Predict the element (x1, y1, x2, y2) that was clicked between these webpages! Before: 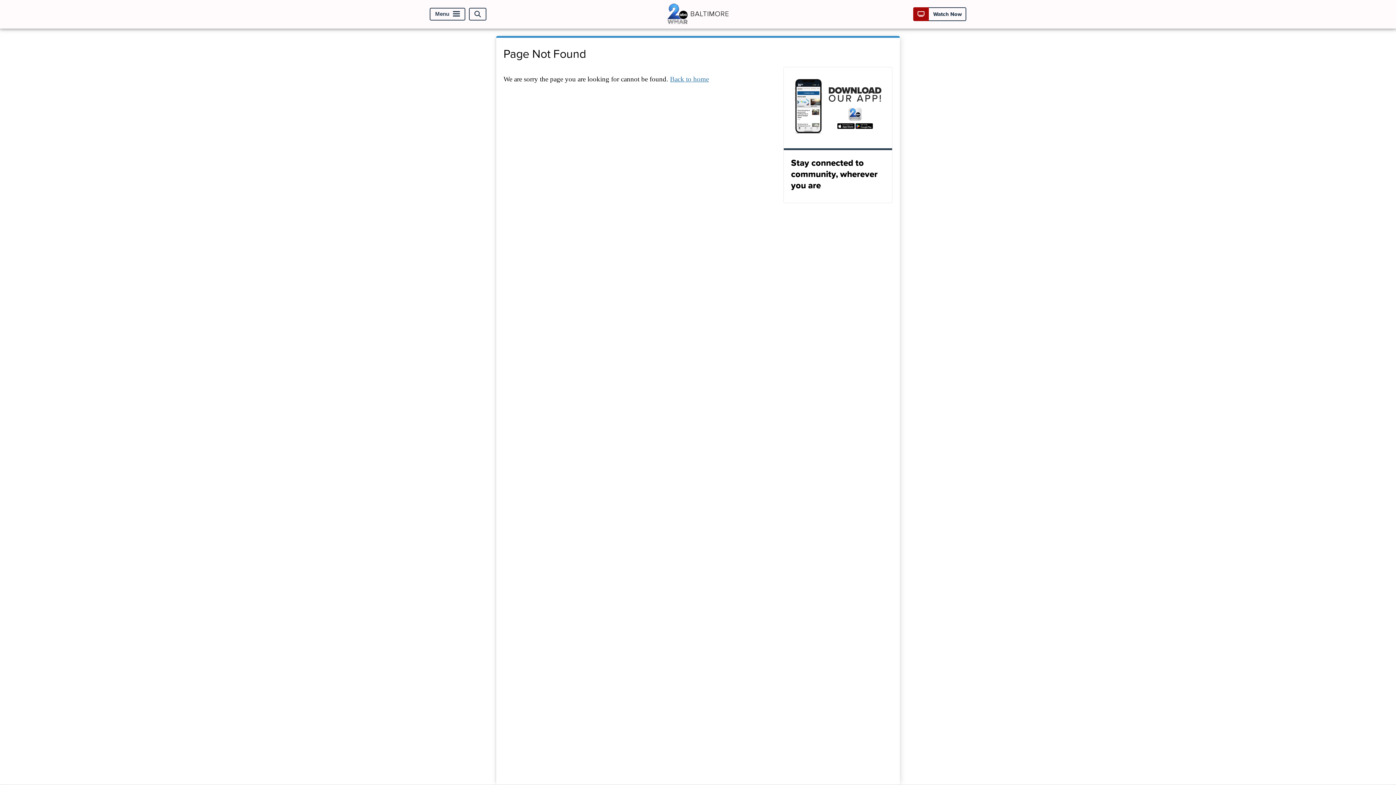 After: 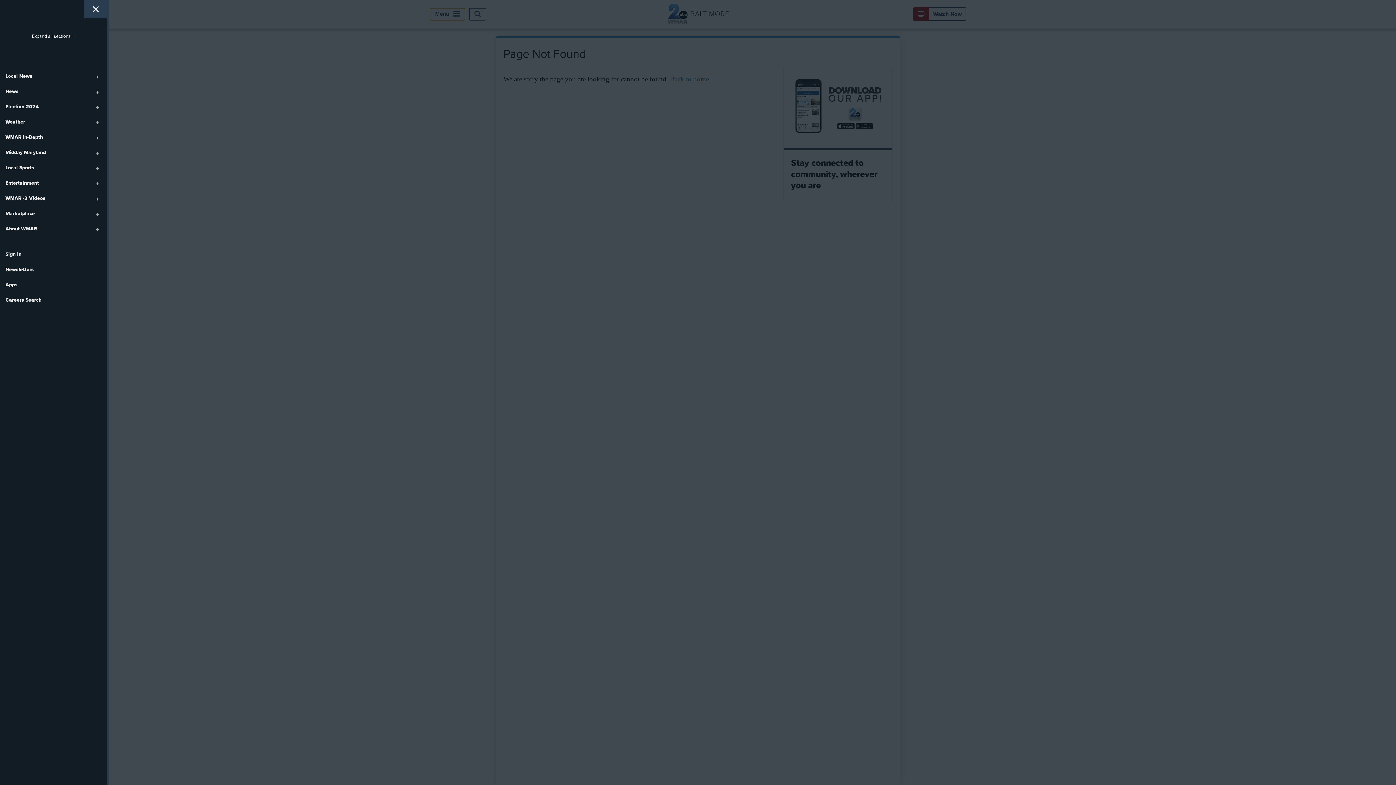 Action: label: Menu bbox: (429, 7, 465, 20)